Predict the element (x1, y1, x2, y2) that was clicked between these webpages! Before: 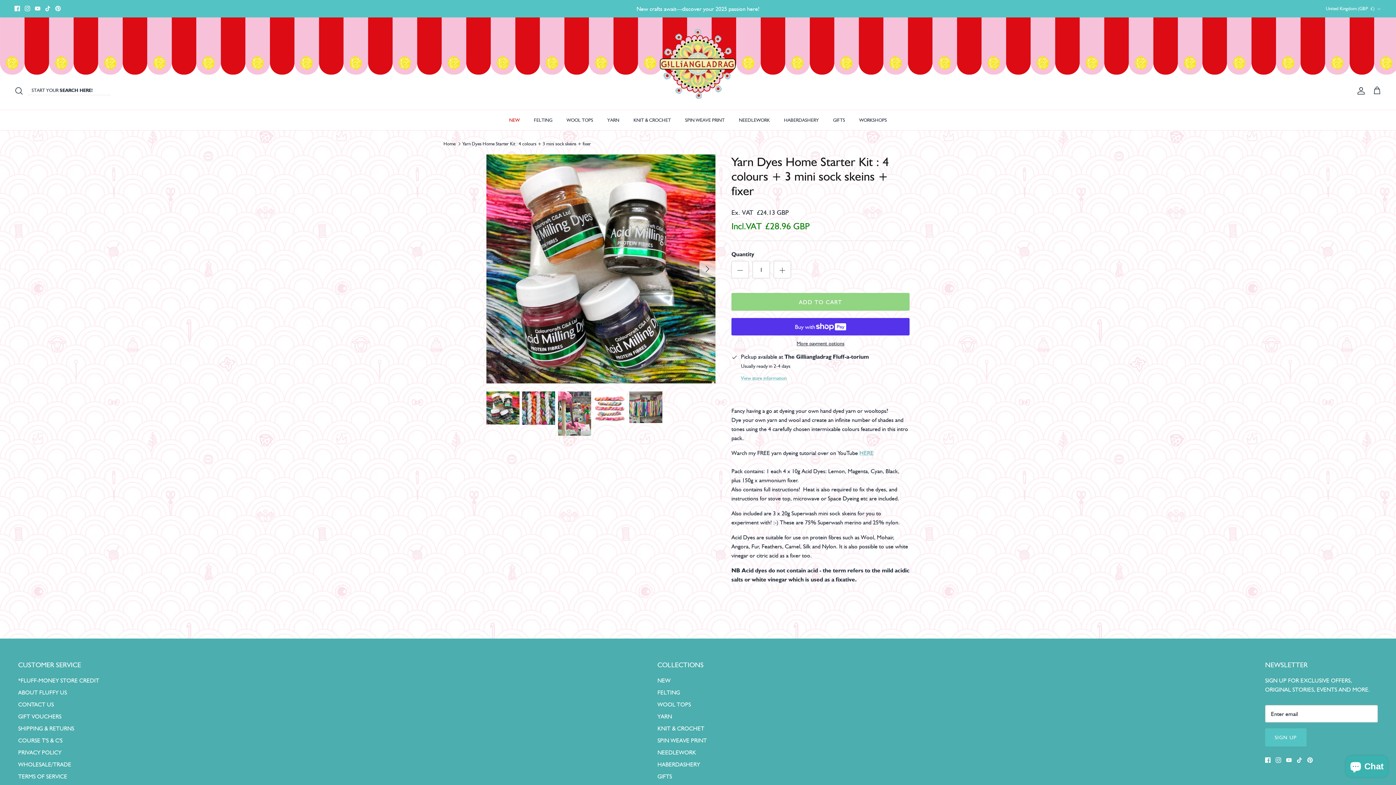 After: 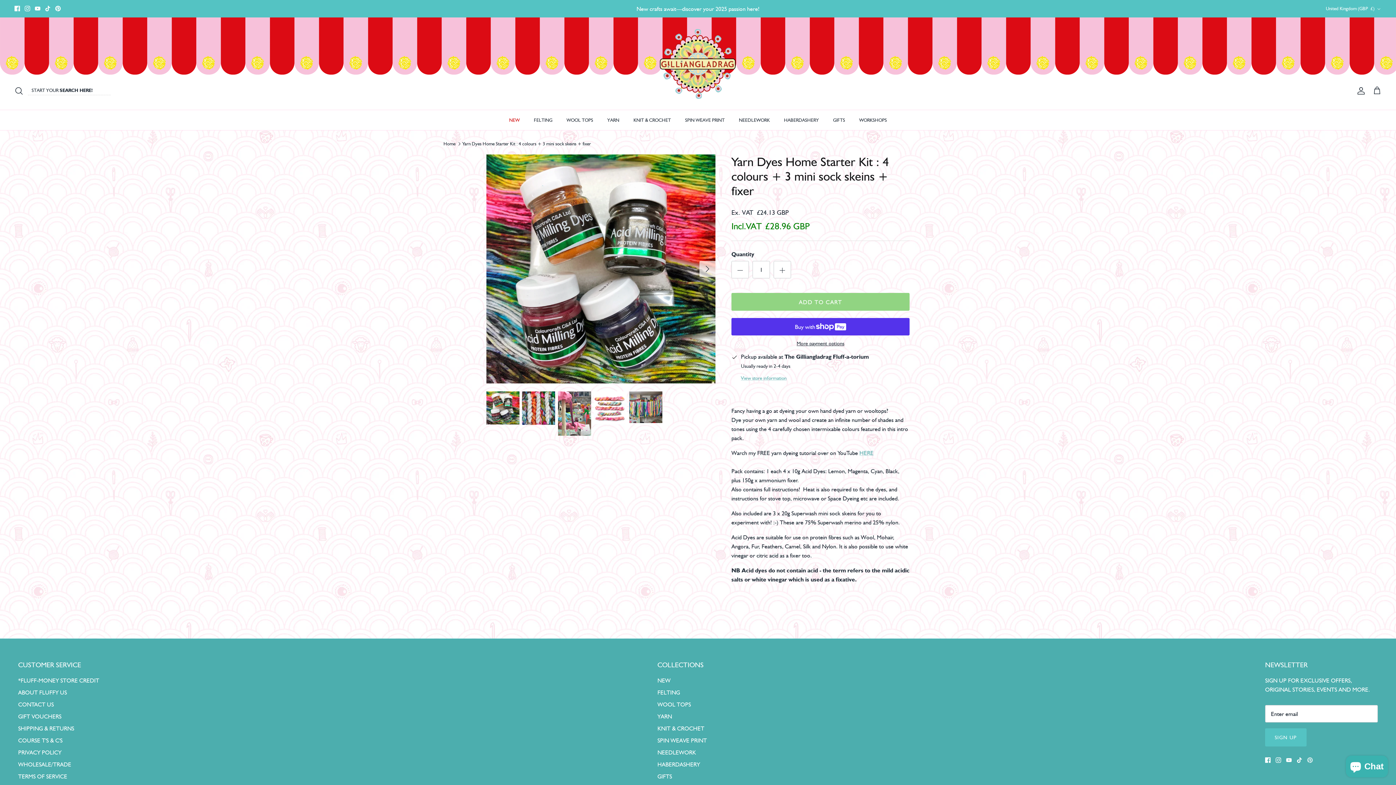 Action: label: Pinterest bbox: (1307, 757, 1313, 763)